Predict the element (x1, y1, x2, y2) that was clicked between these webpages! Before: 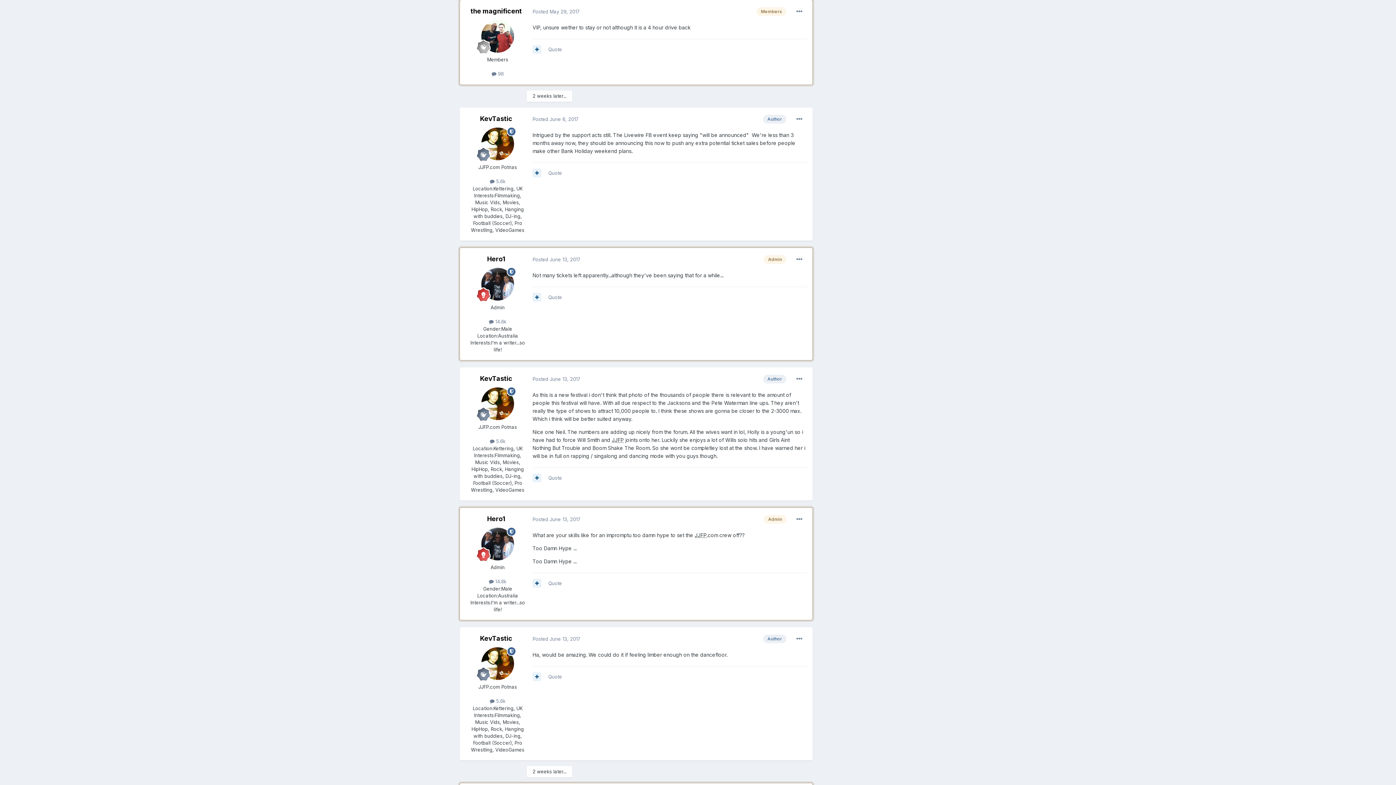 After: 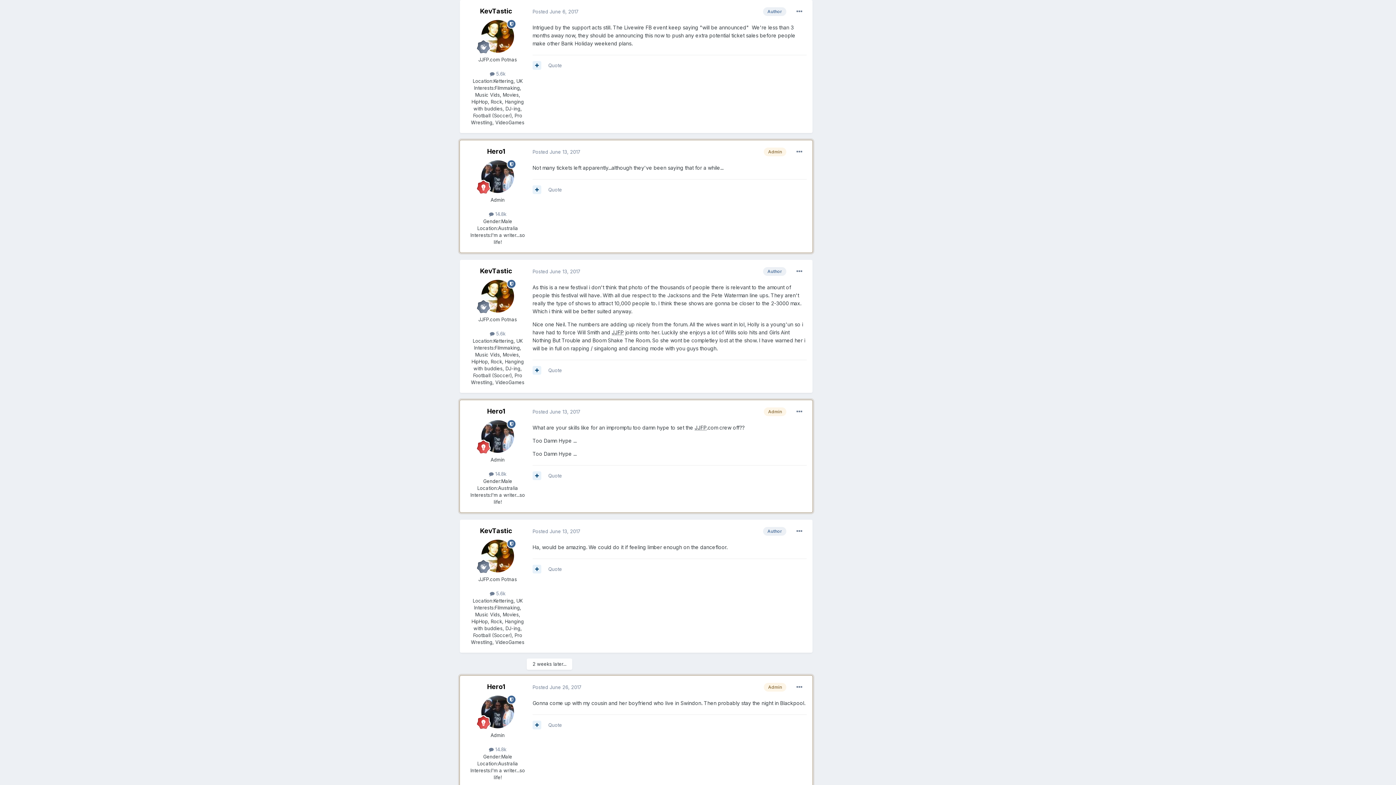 Action: bbox: (532, 116, 578, 122) label: Posted June 6, 2017